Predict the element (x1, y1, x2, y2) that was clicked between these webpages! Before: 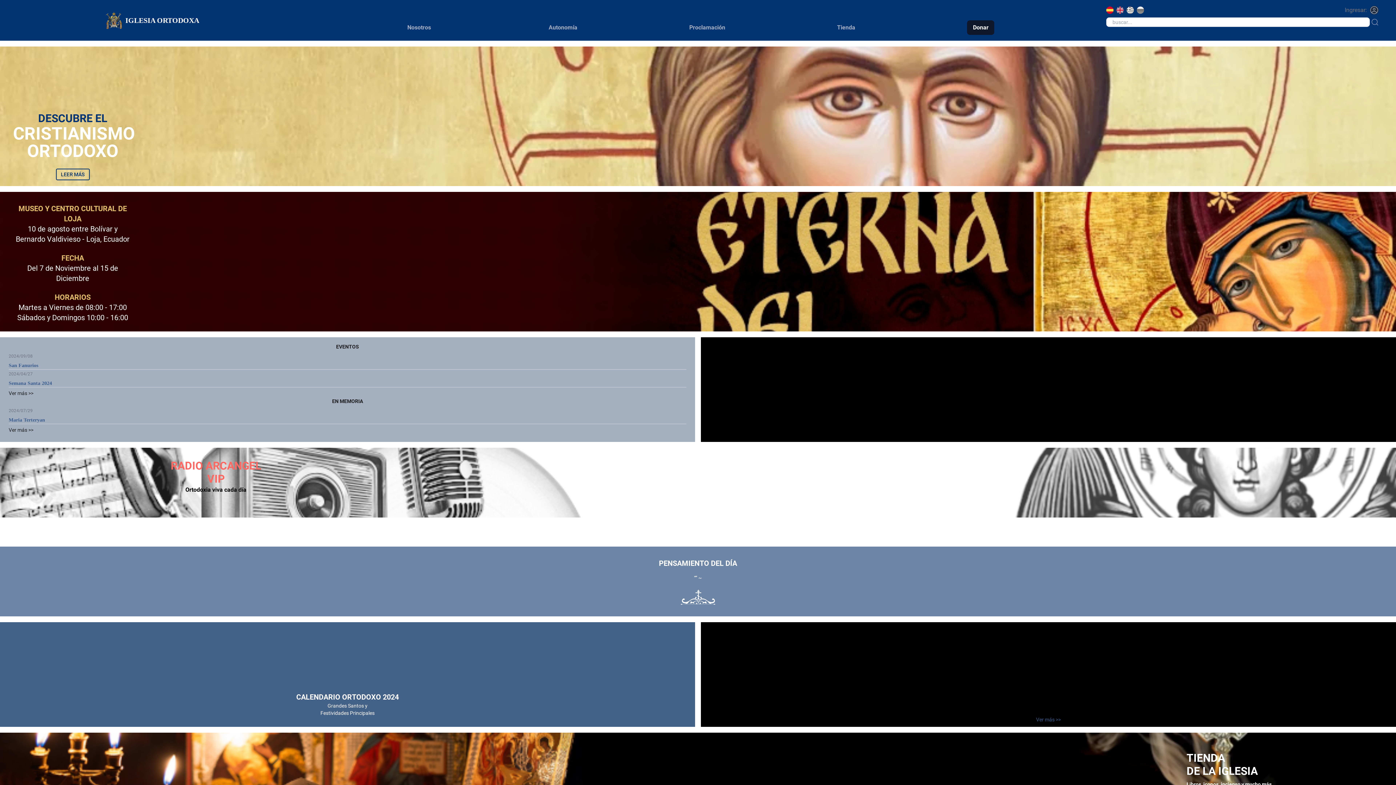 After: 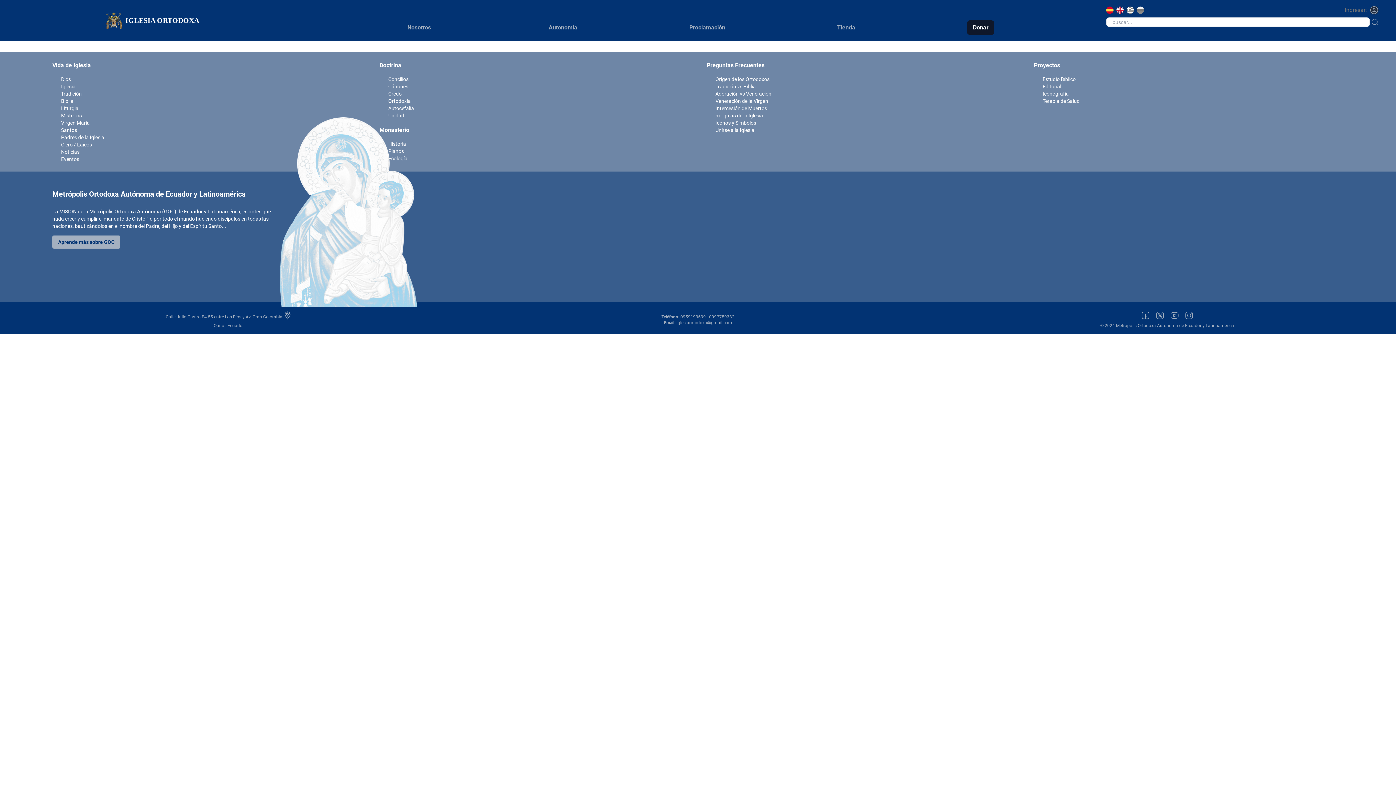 Action: bbox: (0, 622, 695, 727) label: CALENDARIO ORTODOXO 2024

Grandes Santos y Festividades Principales